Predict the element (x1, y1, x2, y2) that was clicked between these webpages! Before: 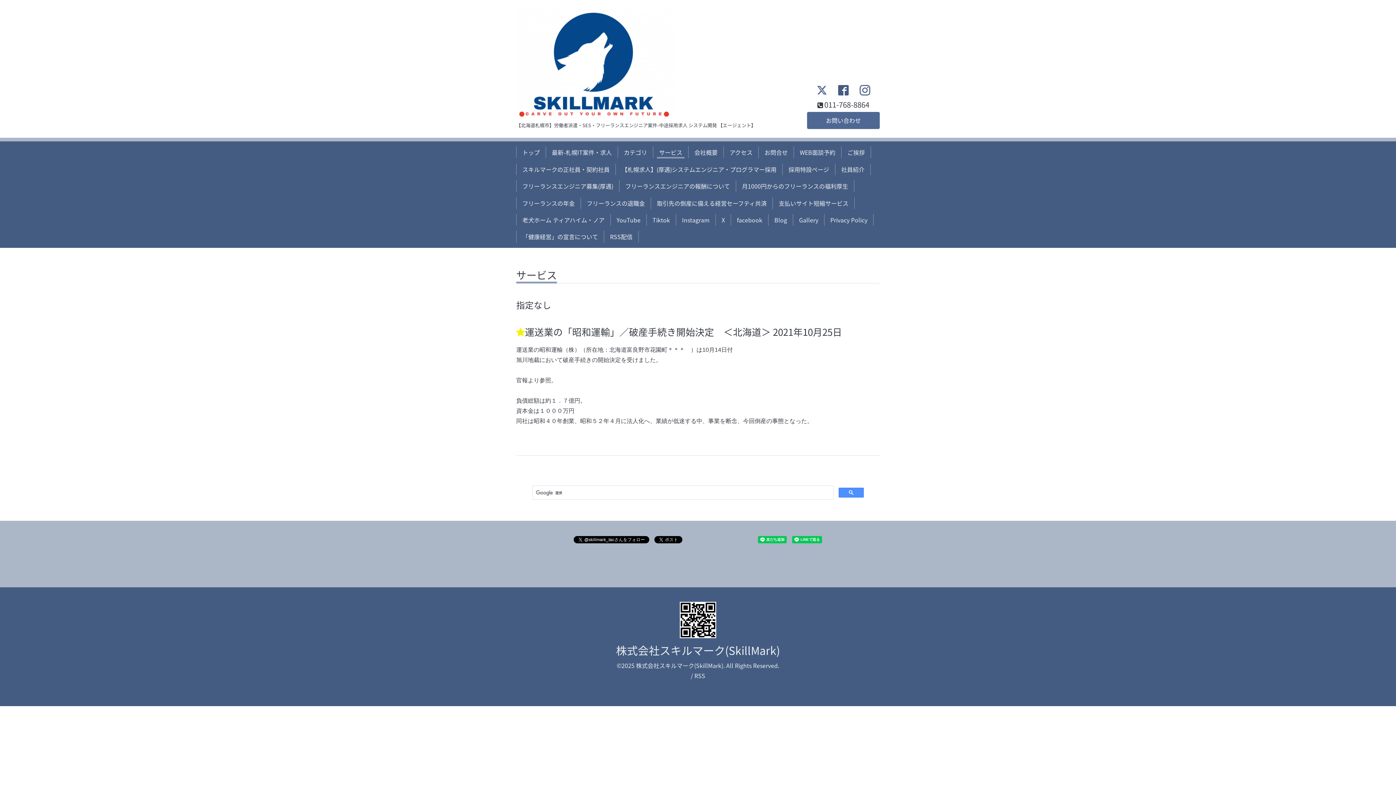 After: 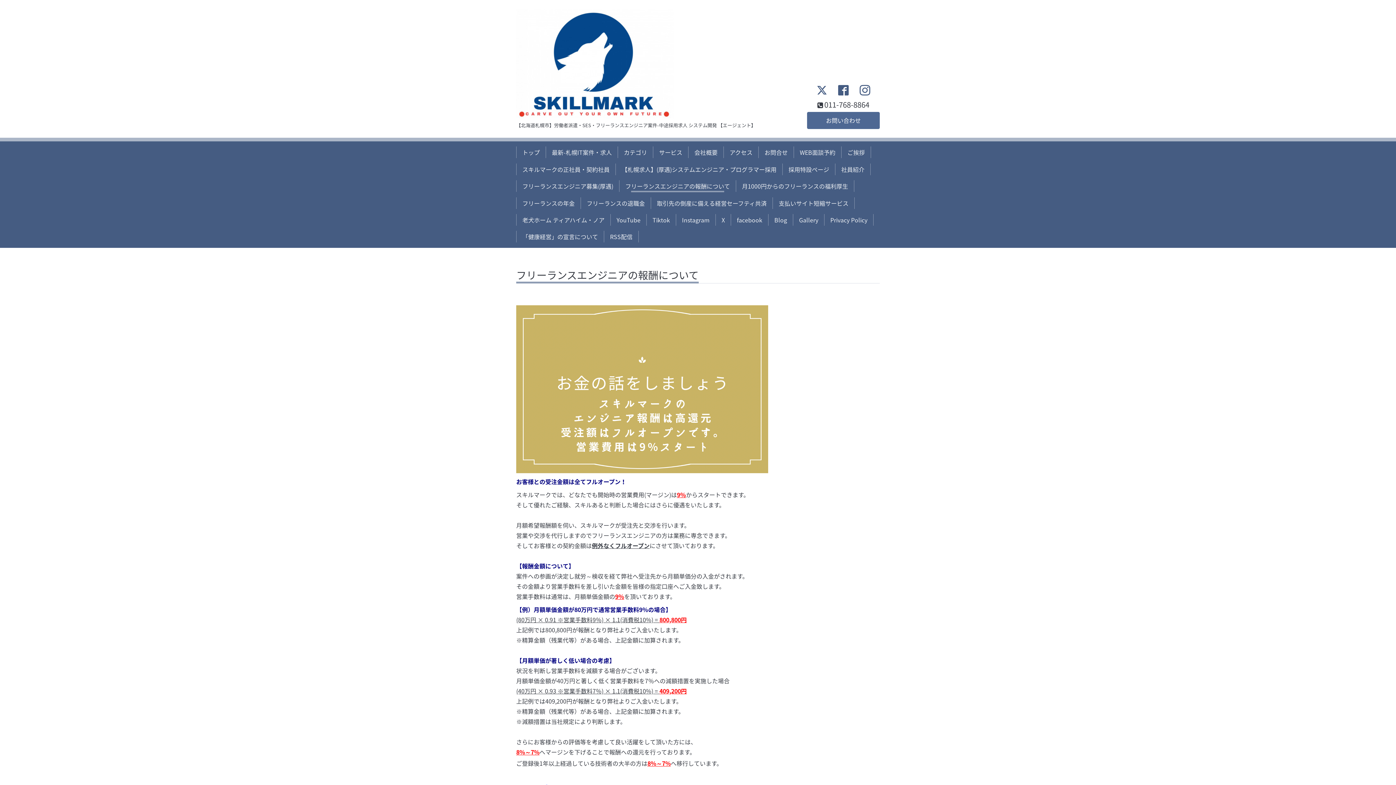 Action: bbox: (622, 180, 733, 192) label: フリーランスエンジニアの報酬について